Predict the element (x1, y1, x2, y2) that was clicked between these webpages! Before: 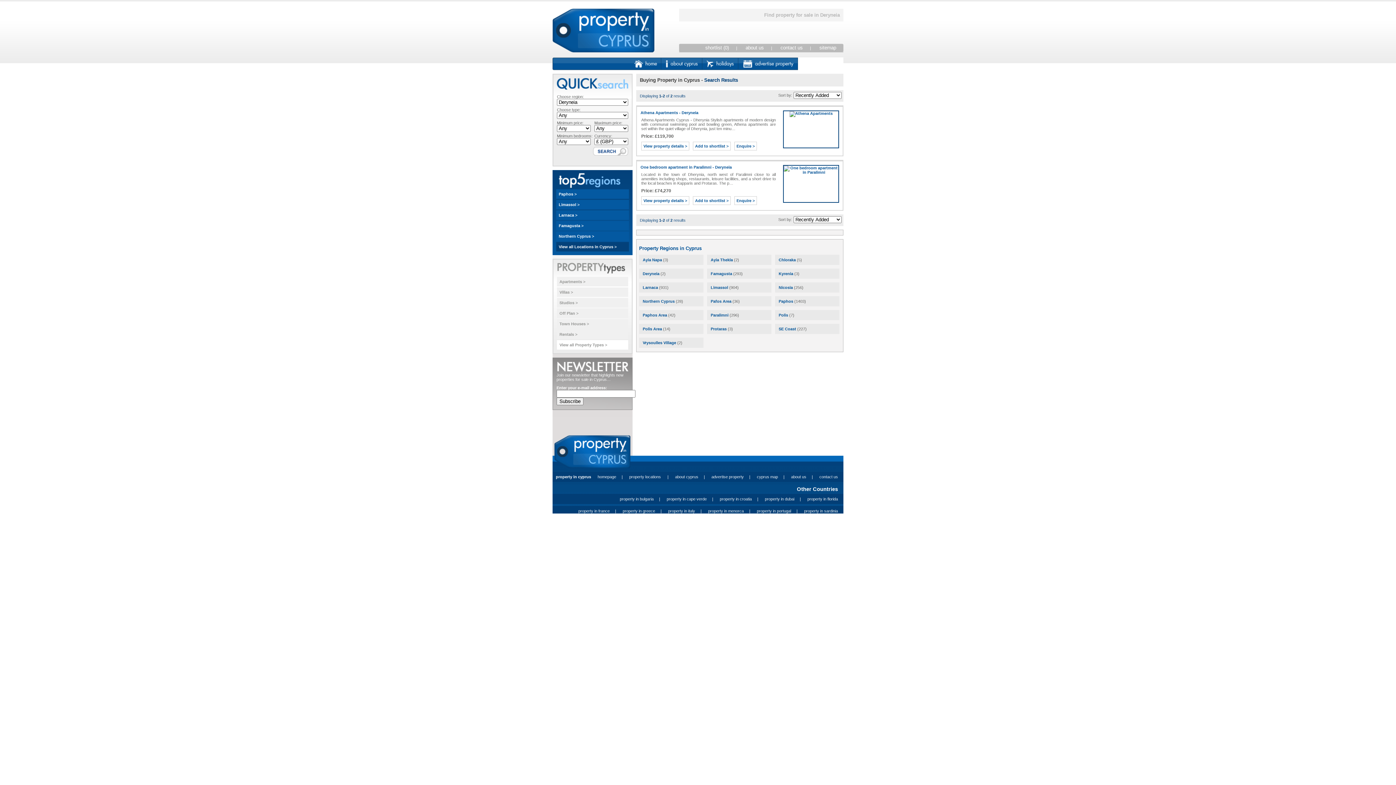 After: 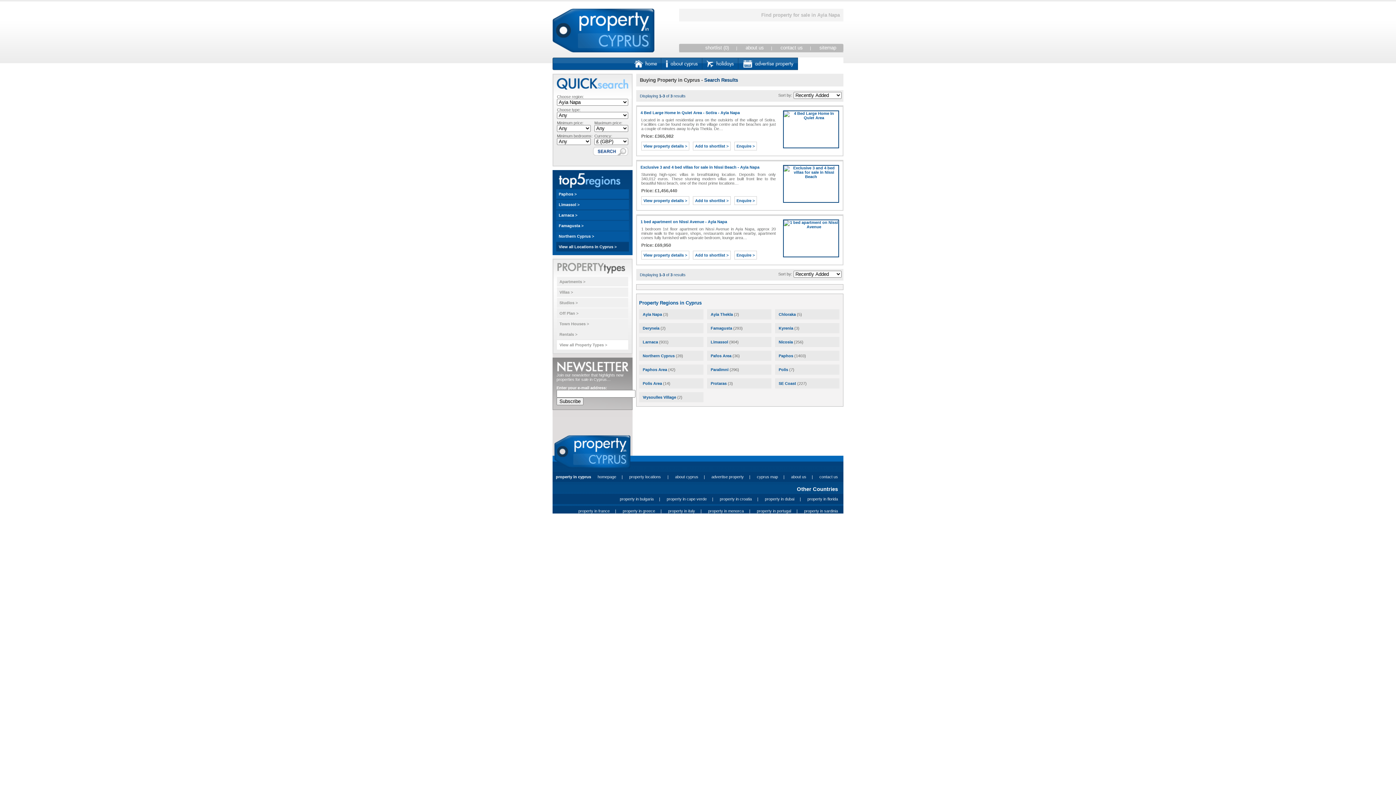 Action: label: Ayia Napa bbox: (642, 257, 662, 262)